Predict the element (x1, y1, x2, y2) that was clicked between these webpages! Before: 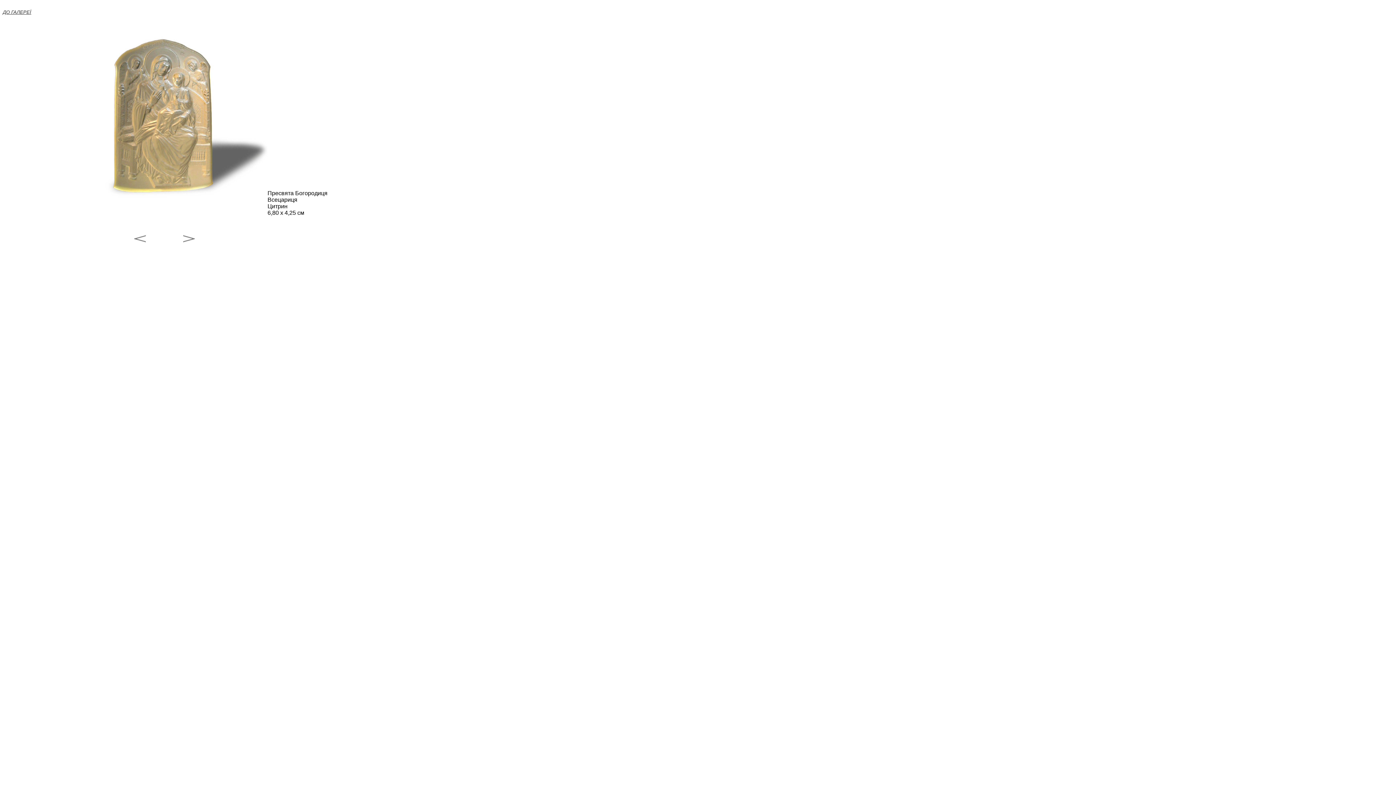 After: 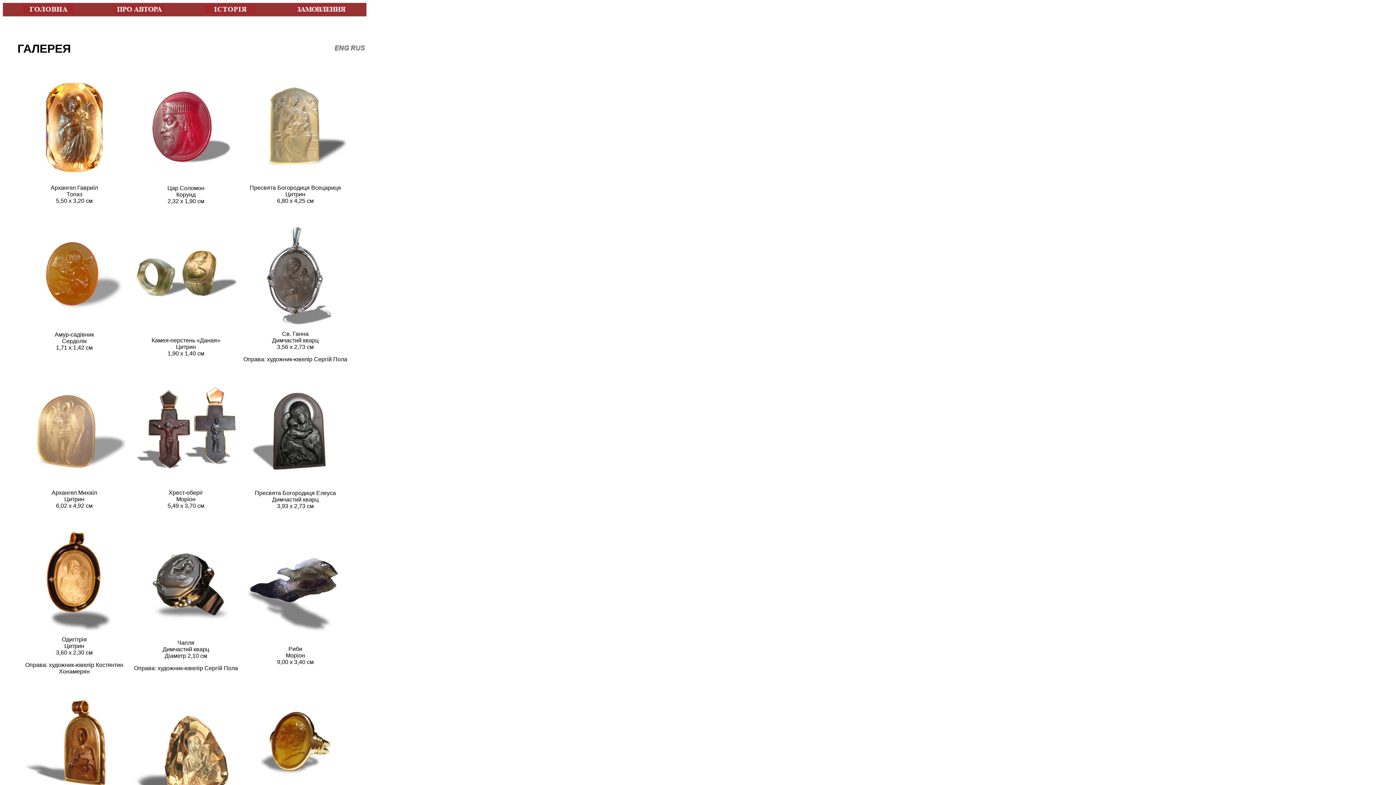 Action: bbox: (2, 9, 31, 14) label: ДО ГАЛЕРЕЇ